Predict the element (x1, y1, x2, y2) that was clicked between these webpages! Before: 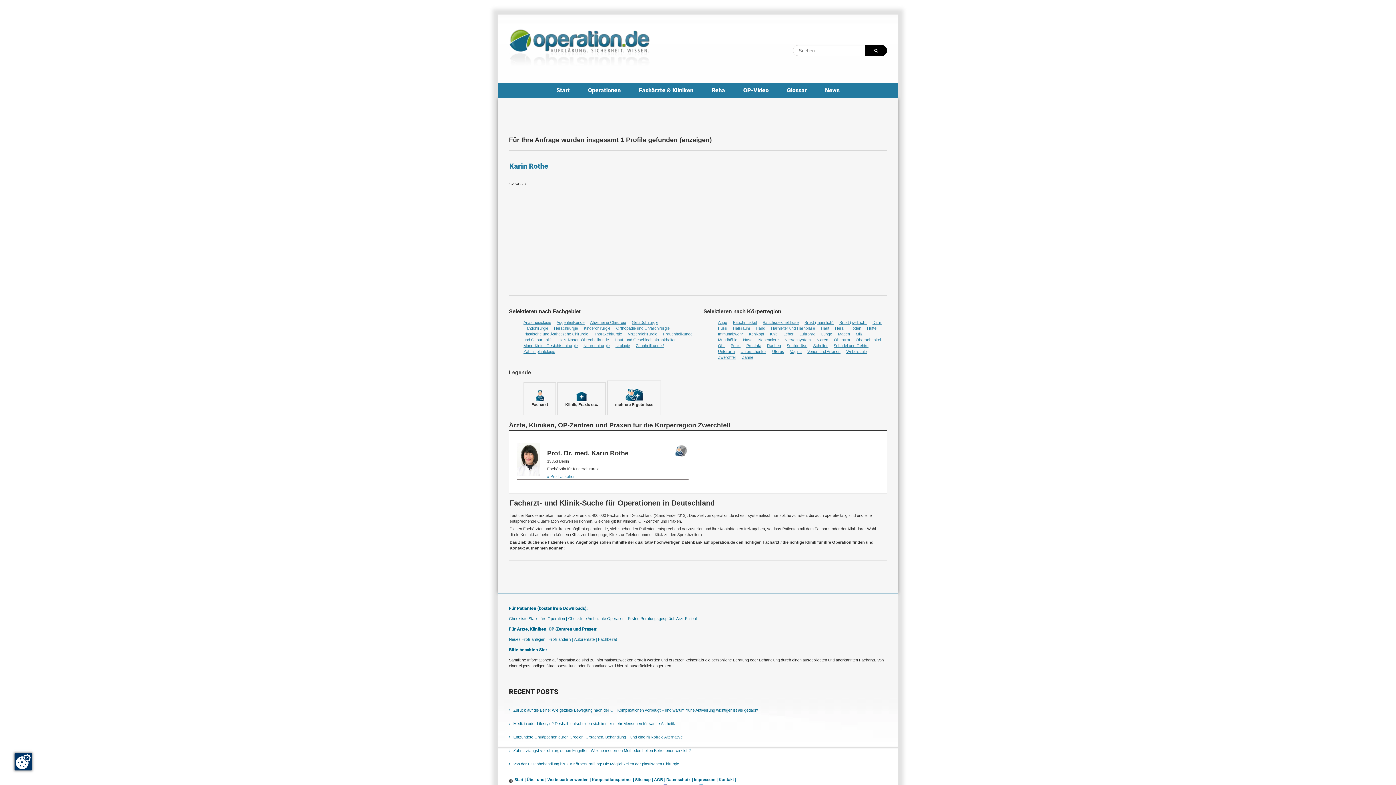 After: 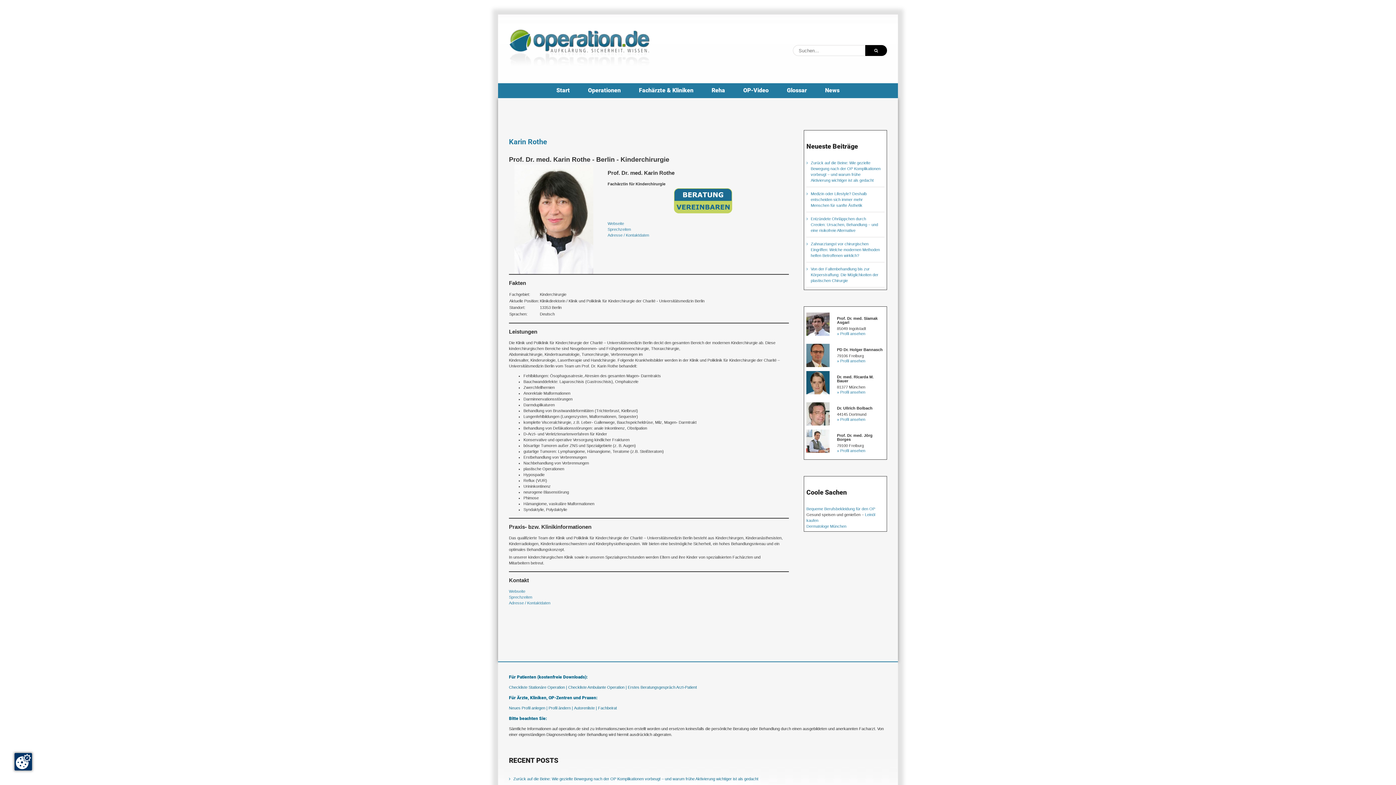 Action: label: » Profil ansehen bbox: (547, 474, 575, 478)